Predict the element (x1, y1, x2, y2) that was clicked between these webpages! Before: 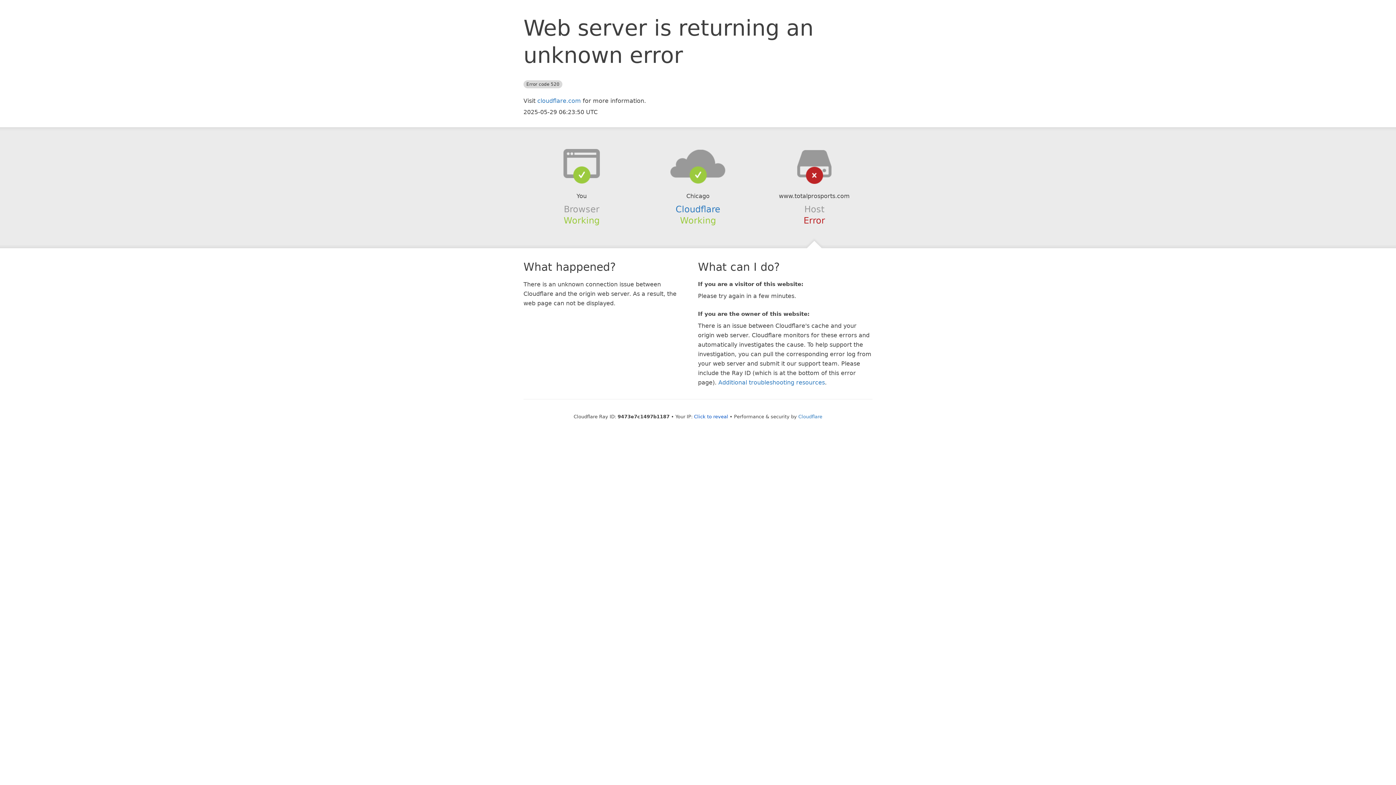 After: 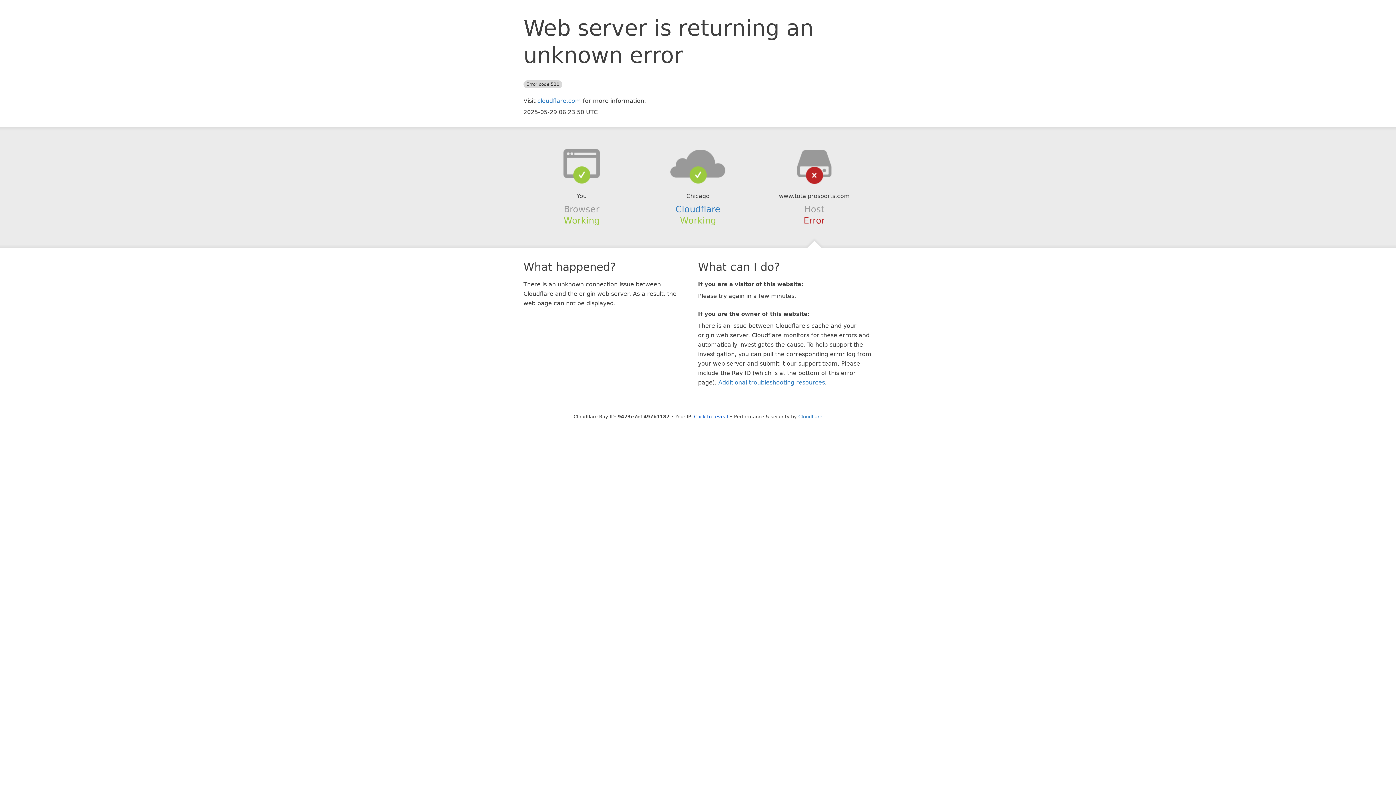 Action: bbox: (639, 148, 756, 178)